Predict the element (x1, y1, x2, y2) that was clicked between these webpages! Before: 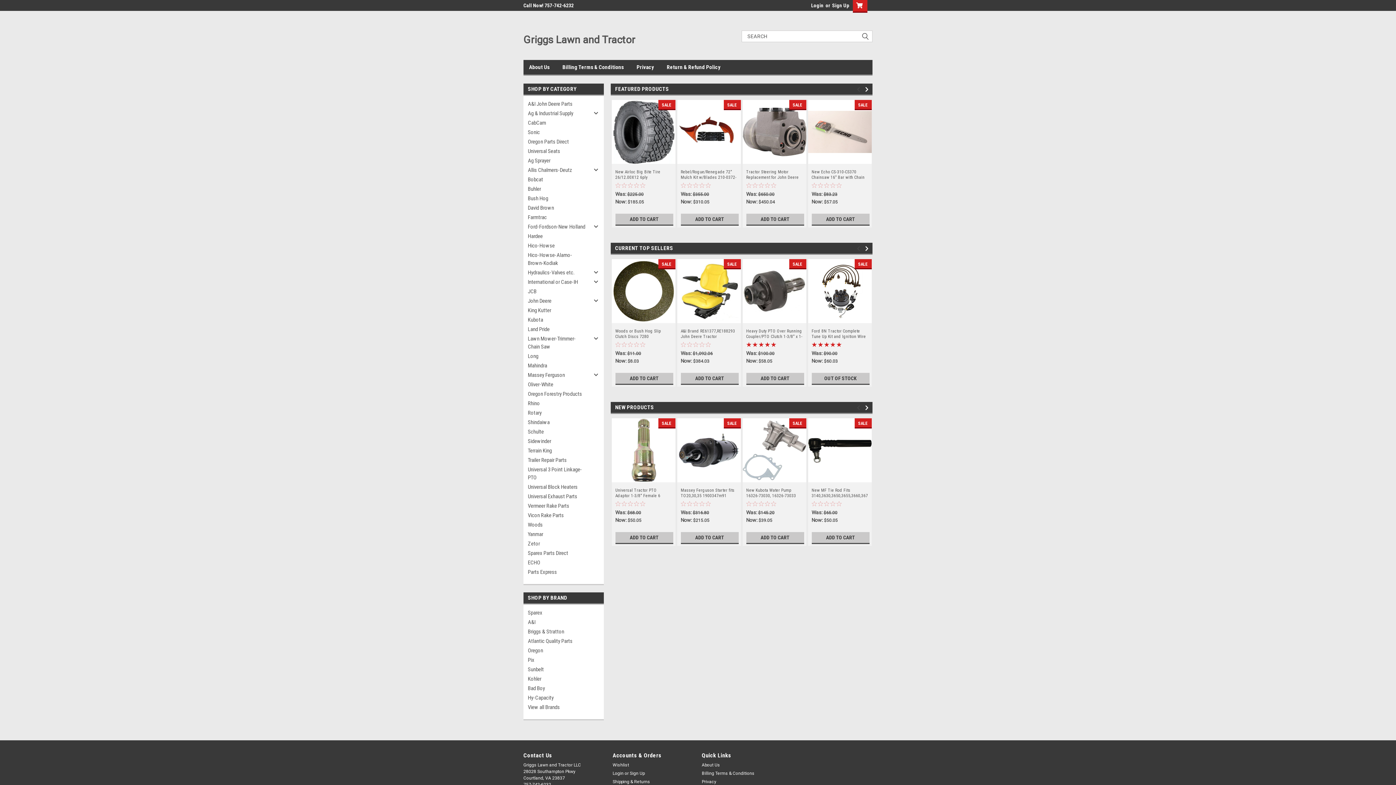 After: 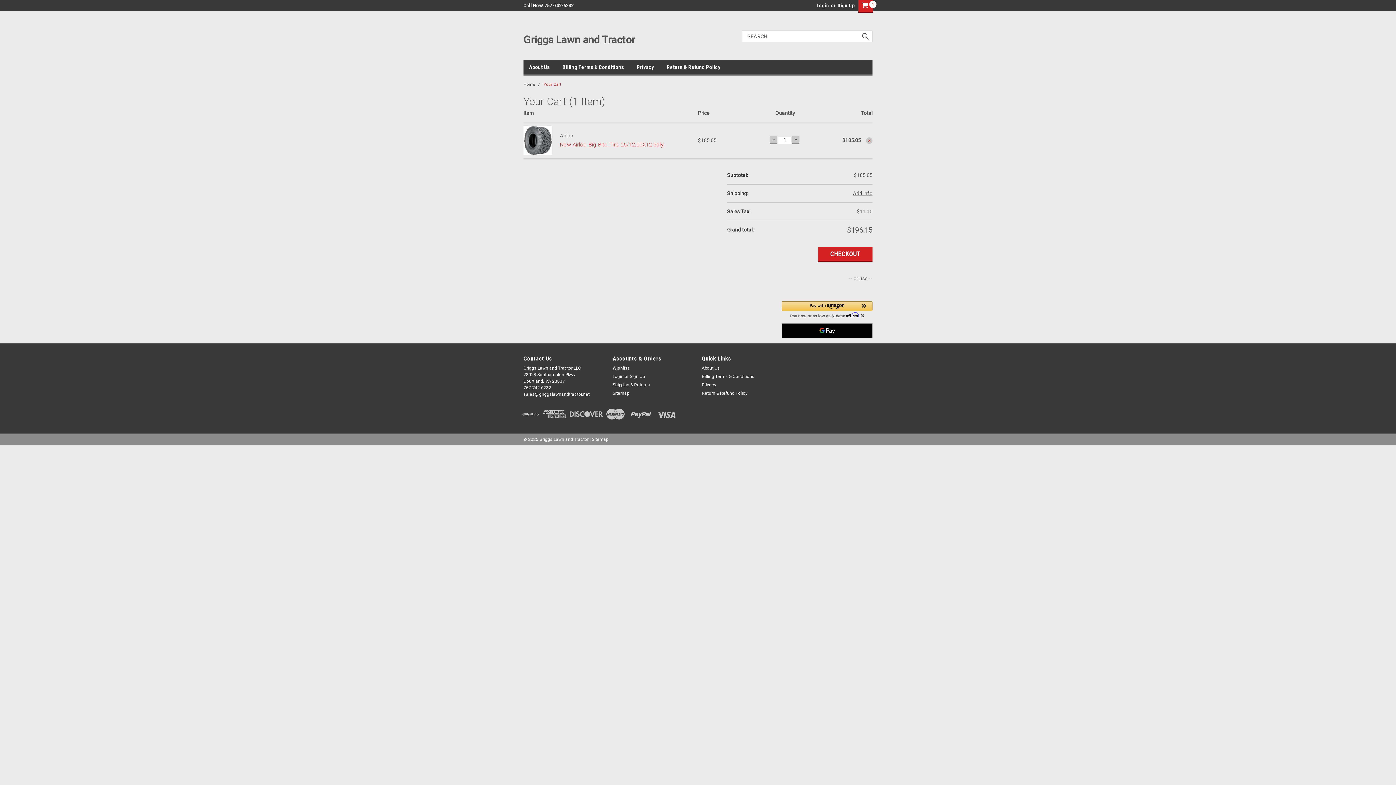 Action: label: ADD TO CART bbox: (615, 213, 673, 225)